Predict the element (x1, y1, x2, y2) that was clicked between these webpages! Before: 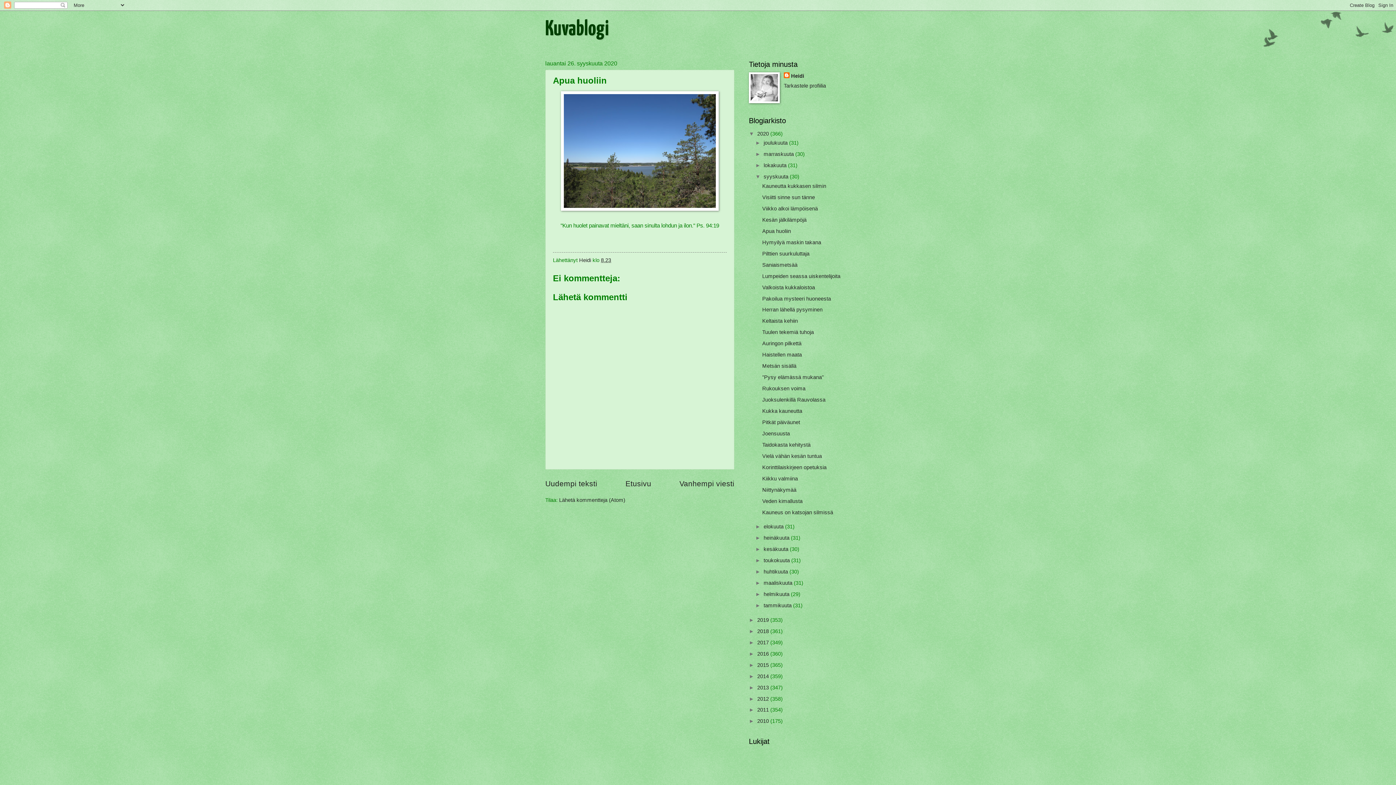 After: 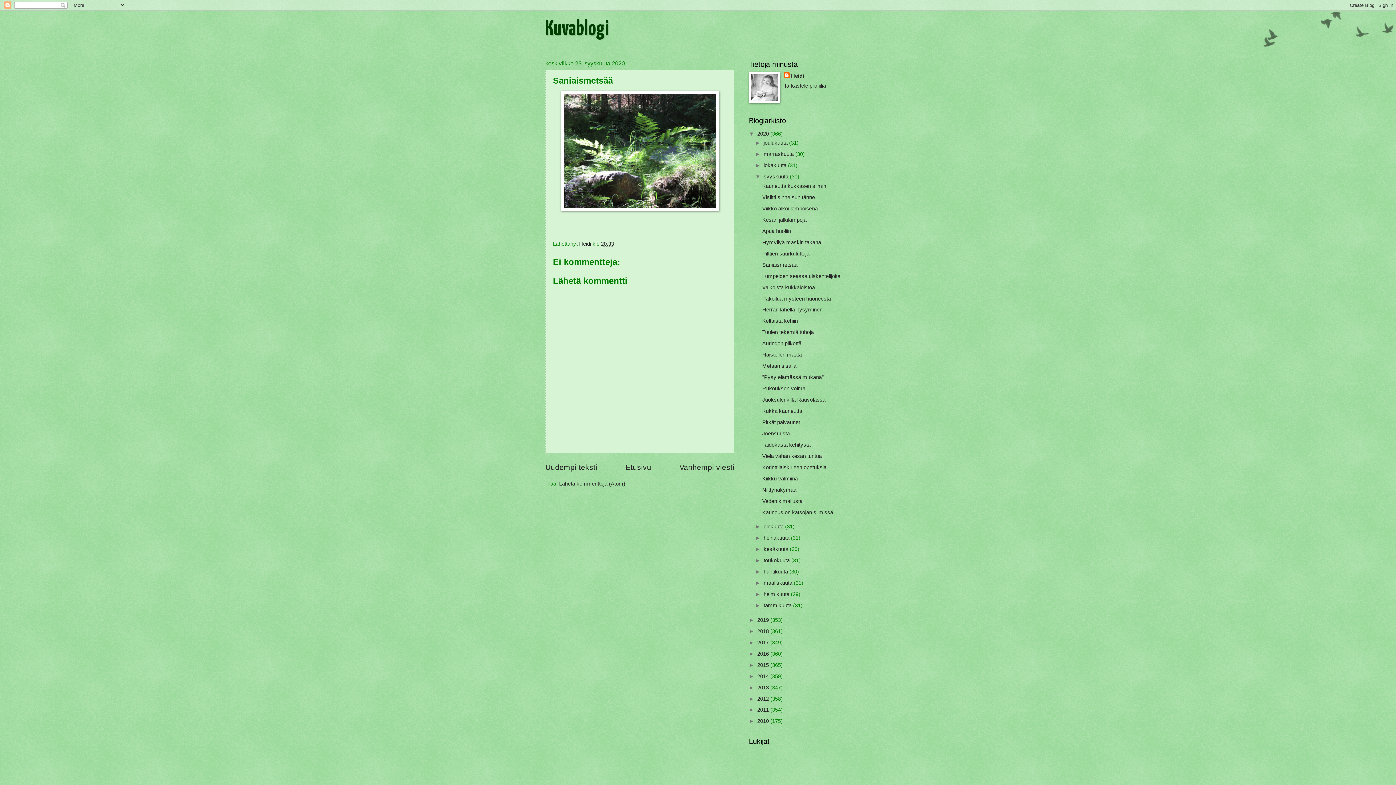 Action: label: Saniaismetsää bbox: (762, 262, 797, 267)